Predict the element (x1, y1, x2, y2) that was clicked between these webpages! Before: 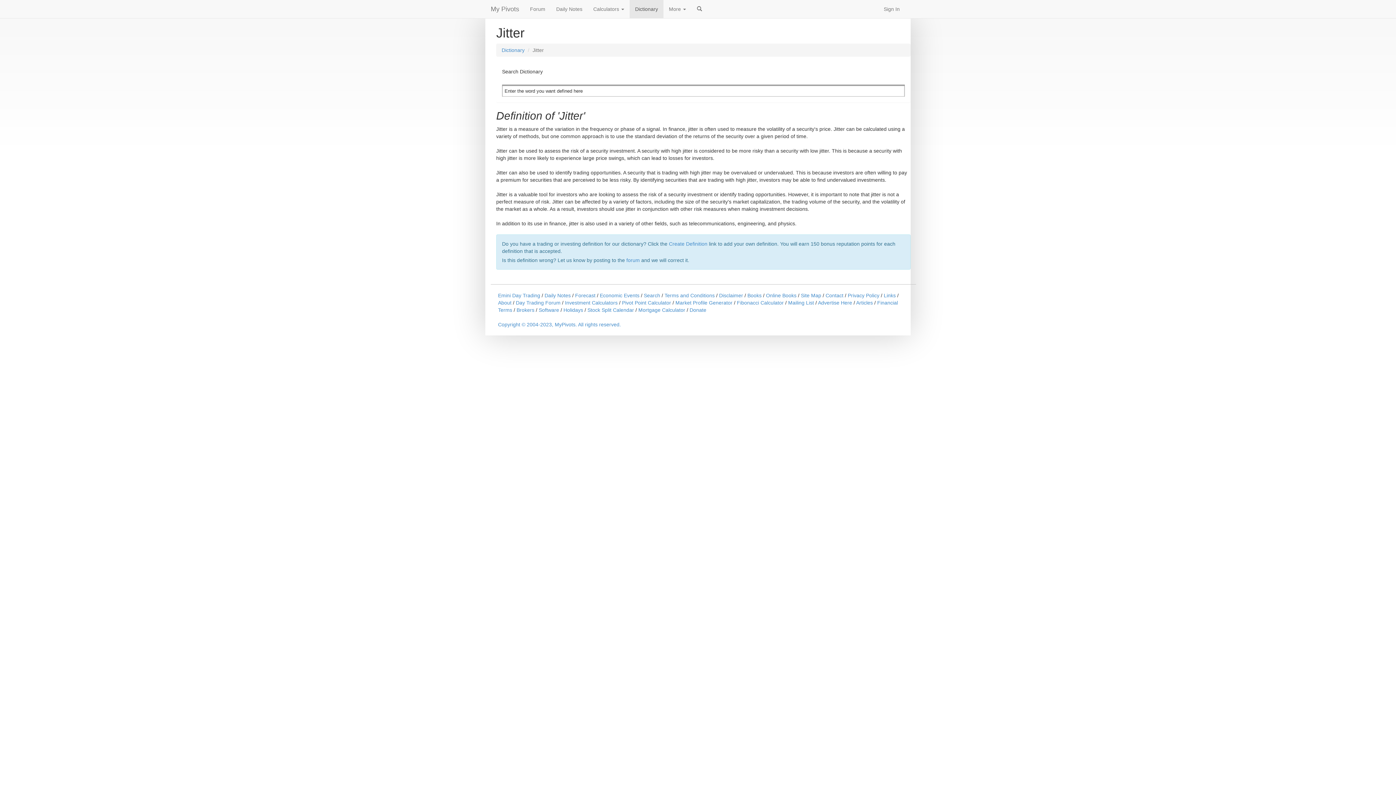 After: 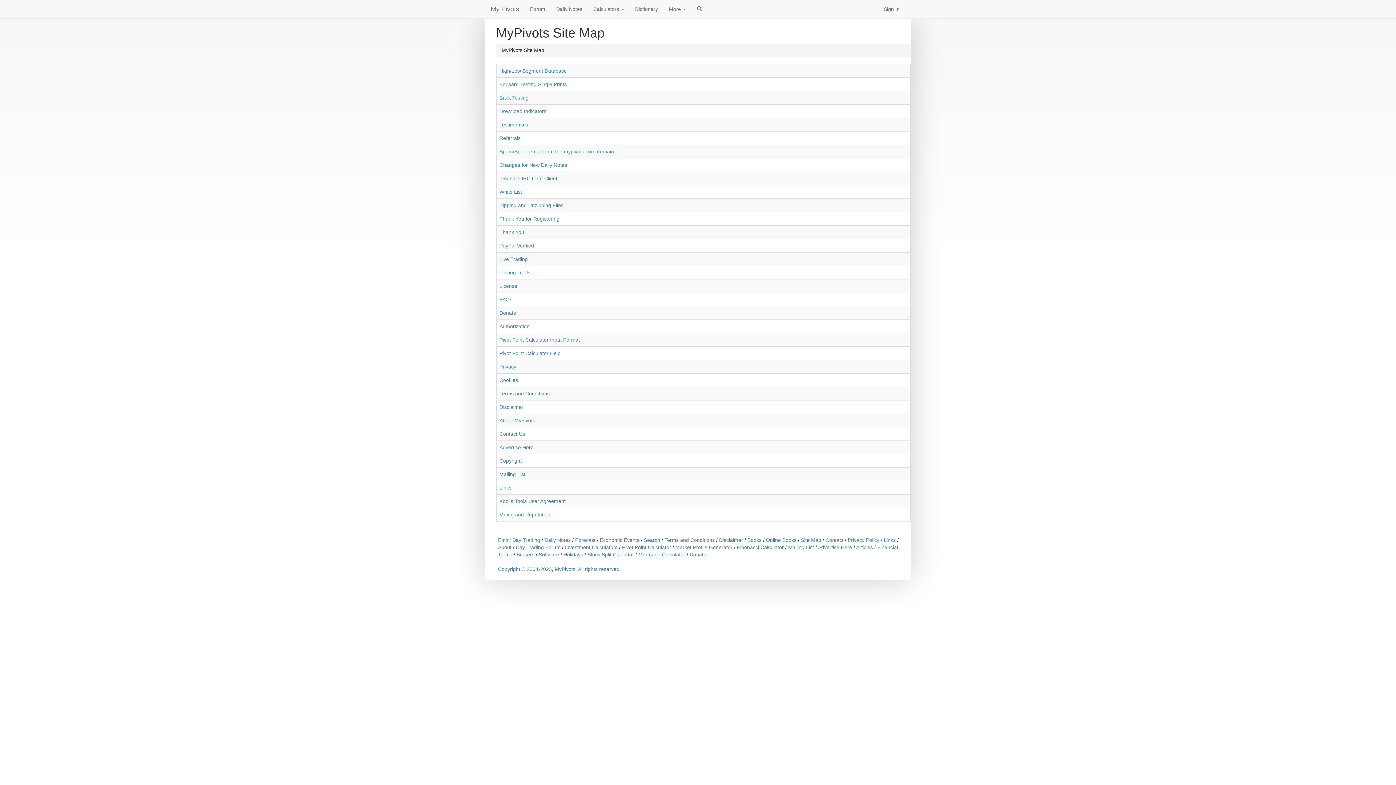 Action: label: Site Map bbox: (801, 292, 821, 298)